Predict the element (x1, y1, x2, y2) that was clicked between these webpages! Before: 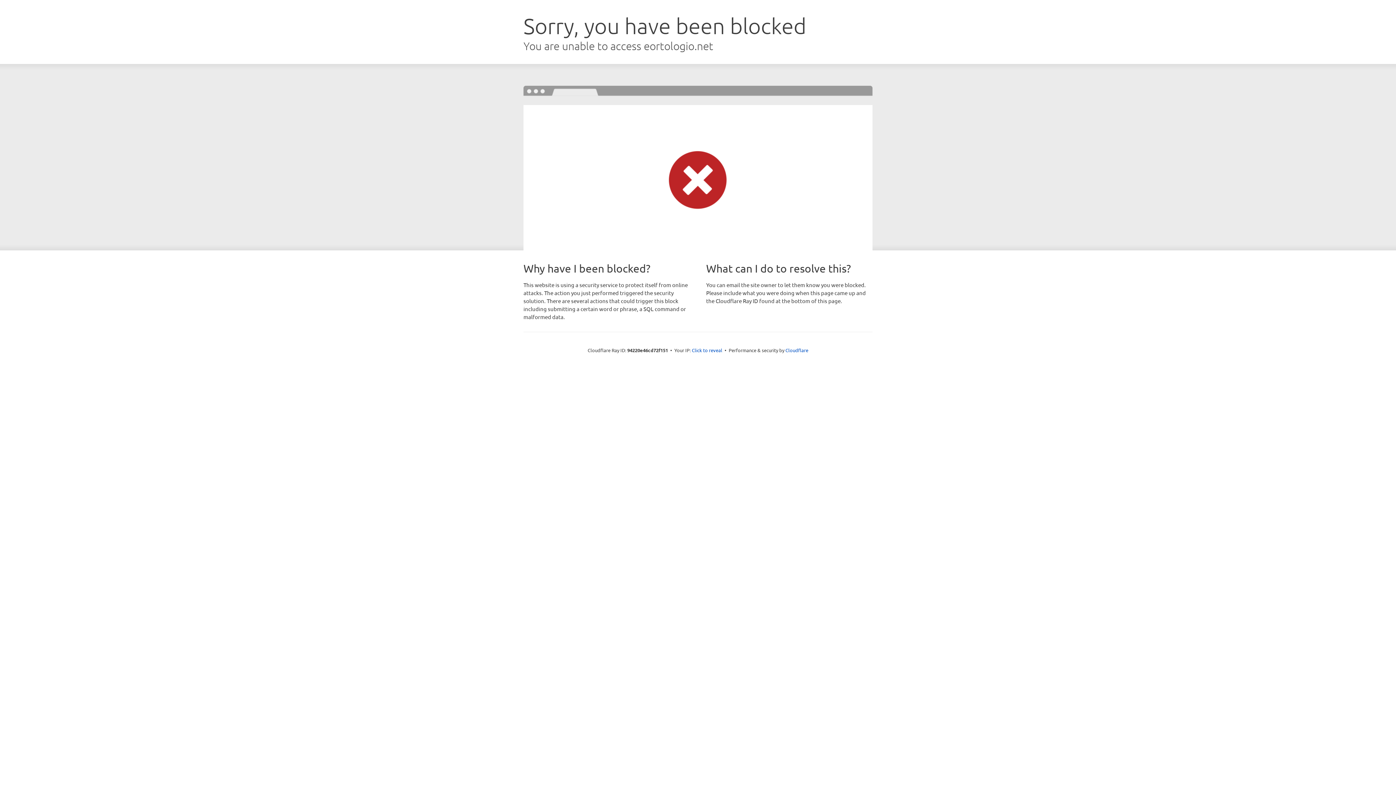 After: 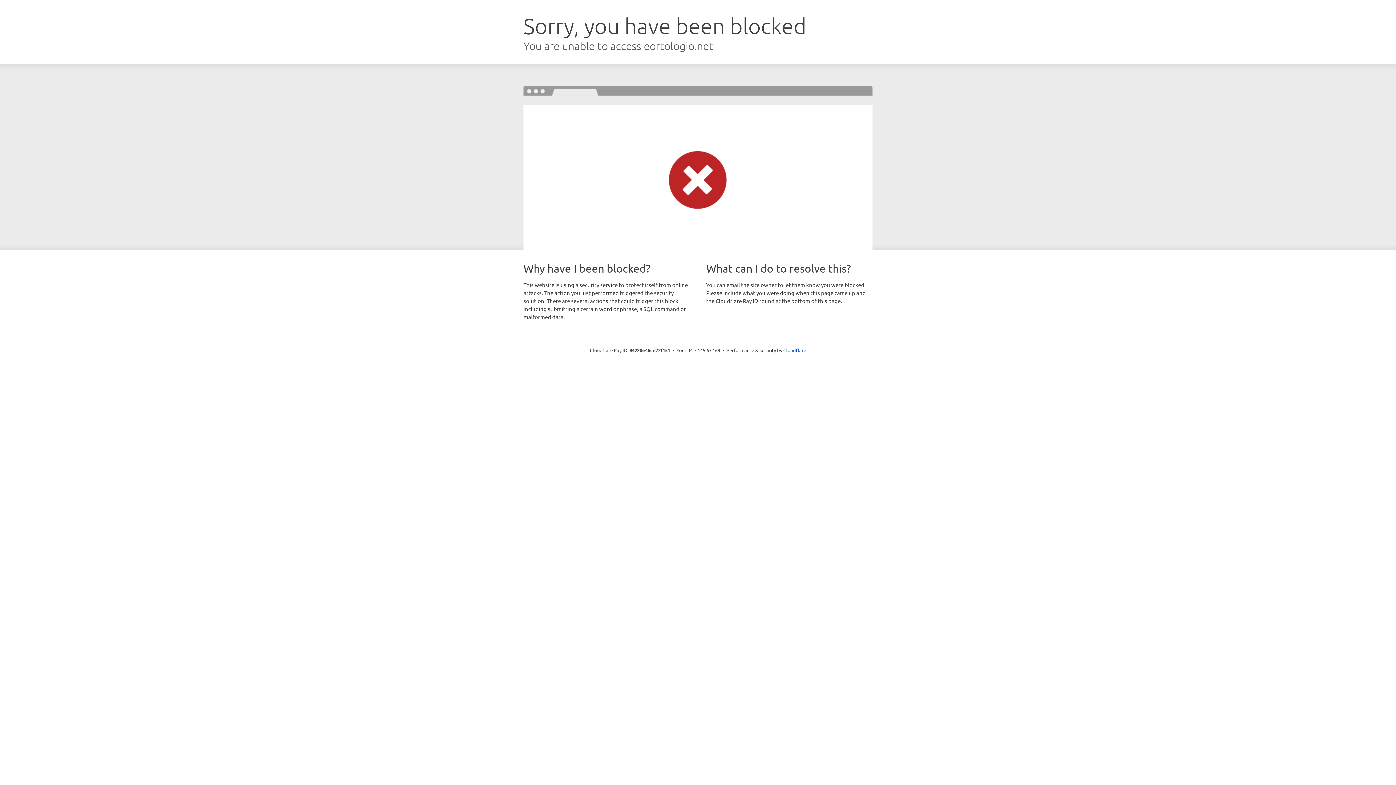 Action: label: Click to reveal bbox: (692, 346, 722, 353)